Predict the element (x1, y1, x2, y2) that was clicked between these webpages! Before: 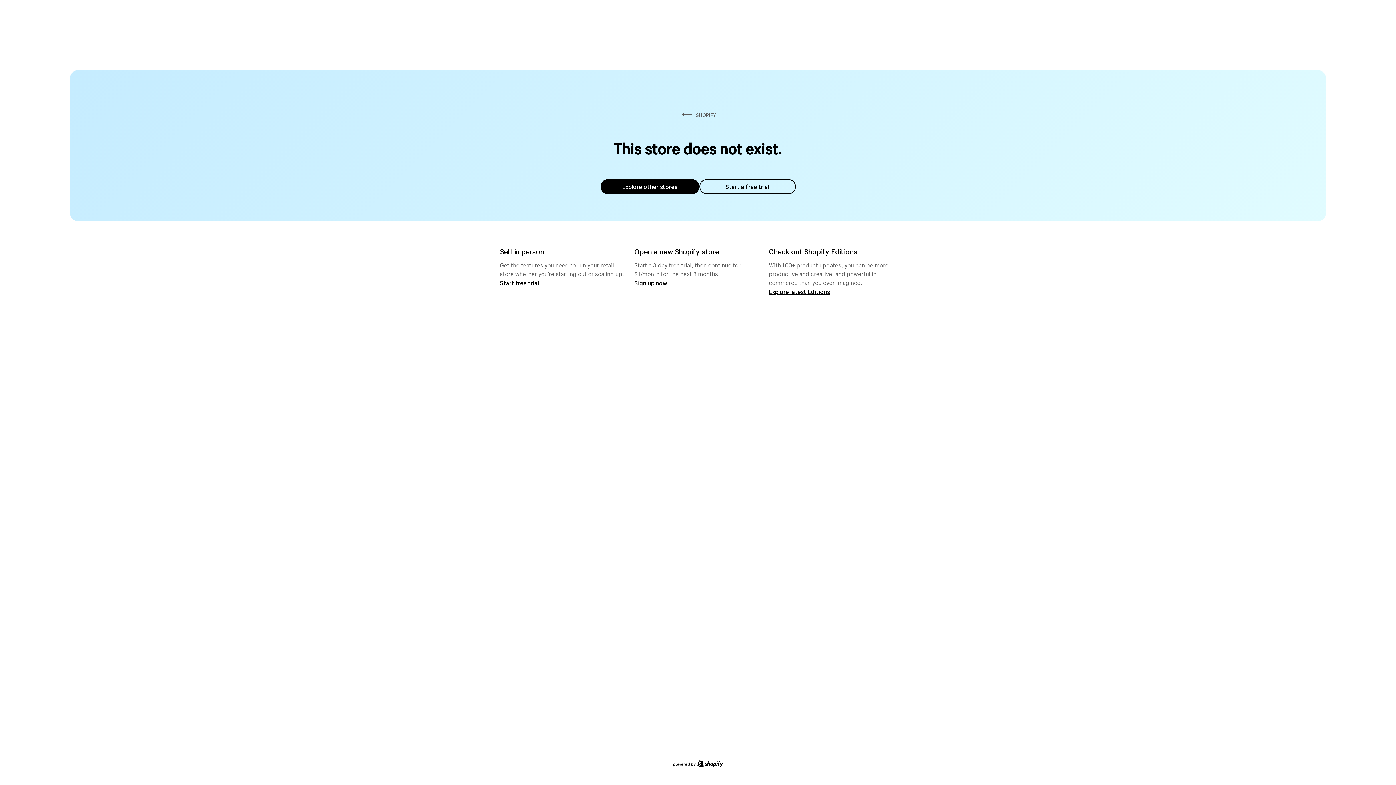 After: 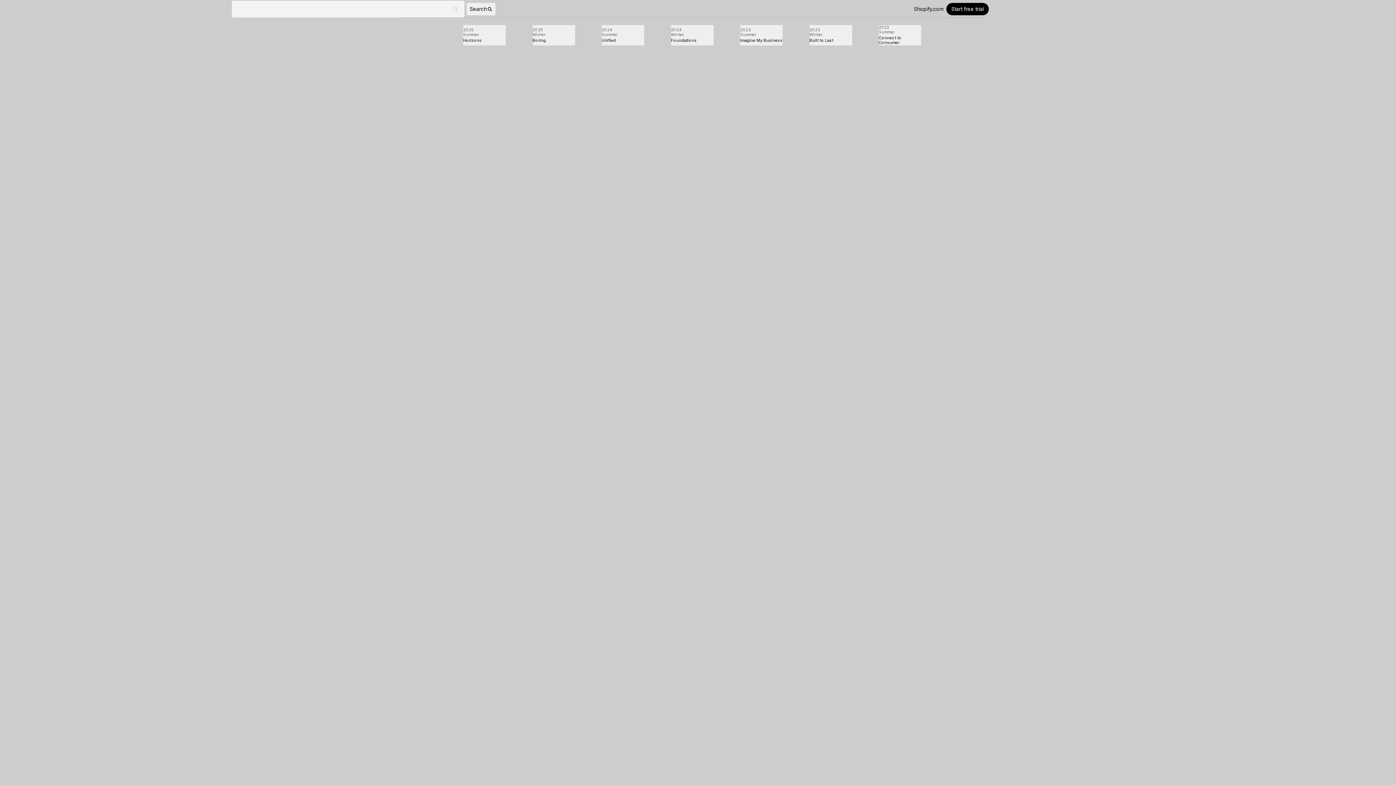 Action: label: Explore latest Editions bbox: (769, 287, 830, 295)